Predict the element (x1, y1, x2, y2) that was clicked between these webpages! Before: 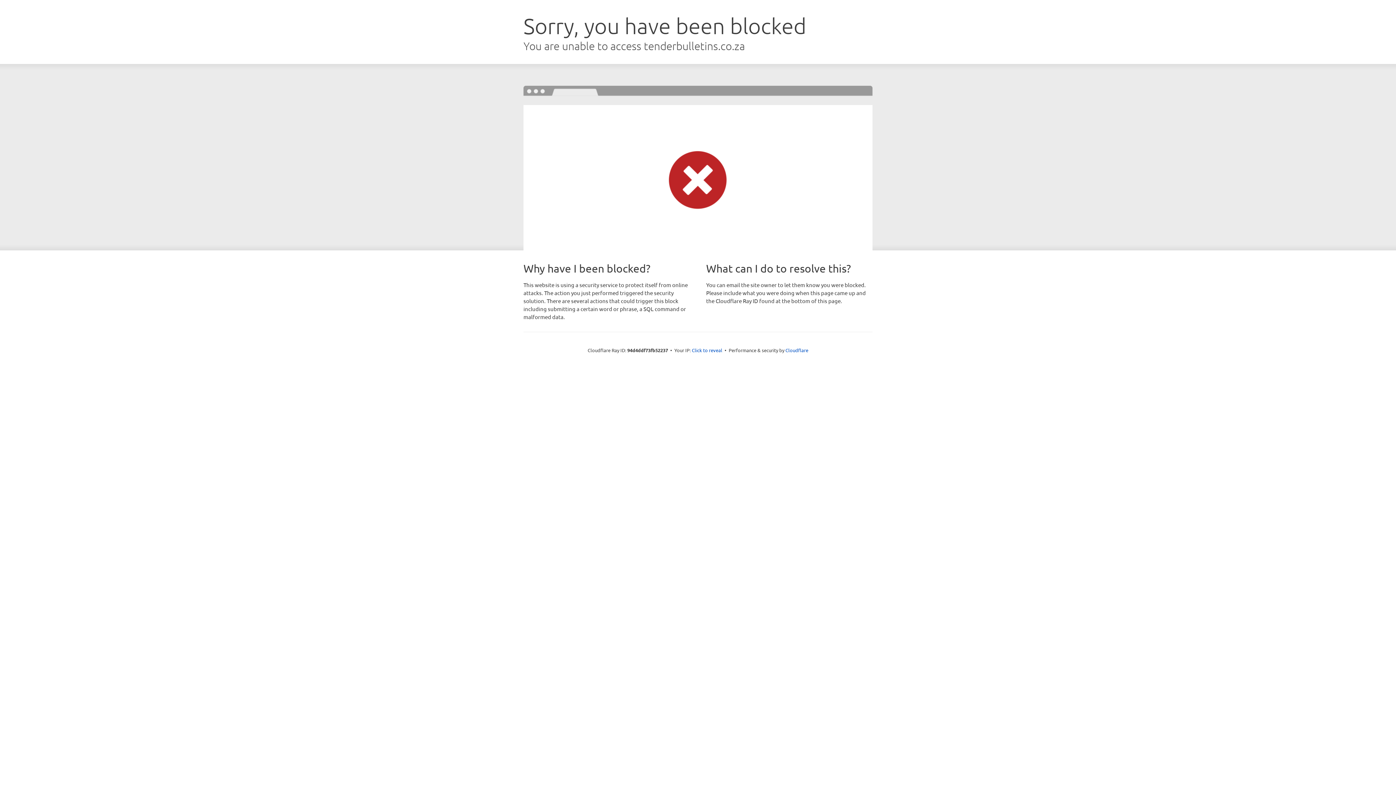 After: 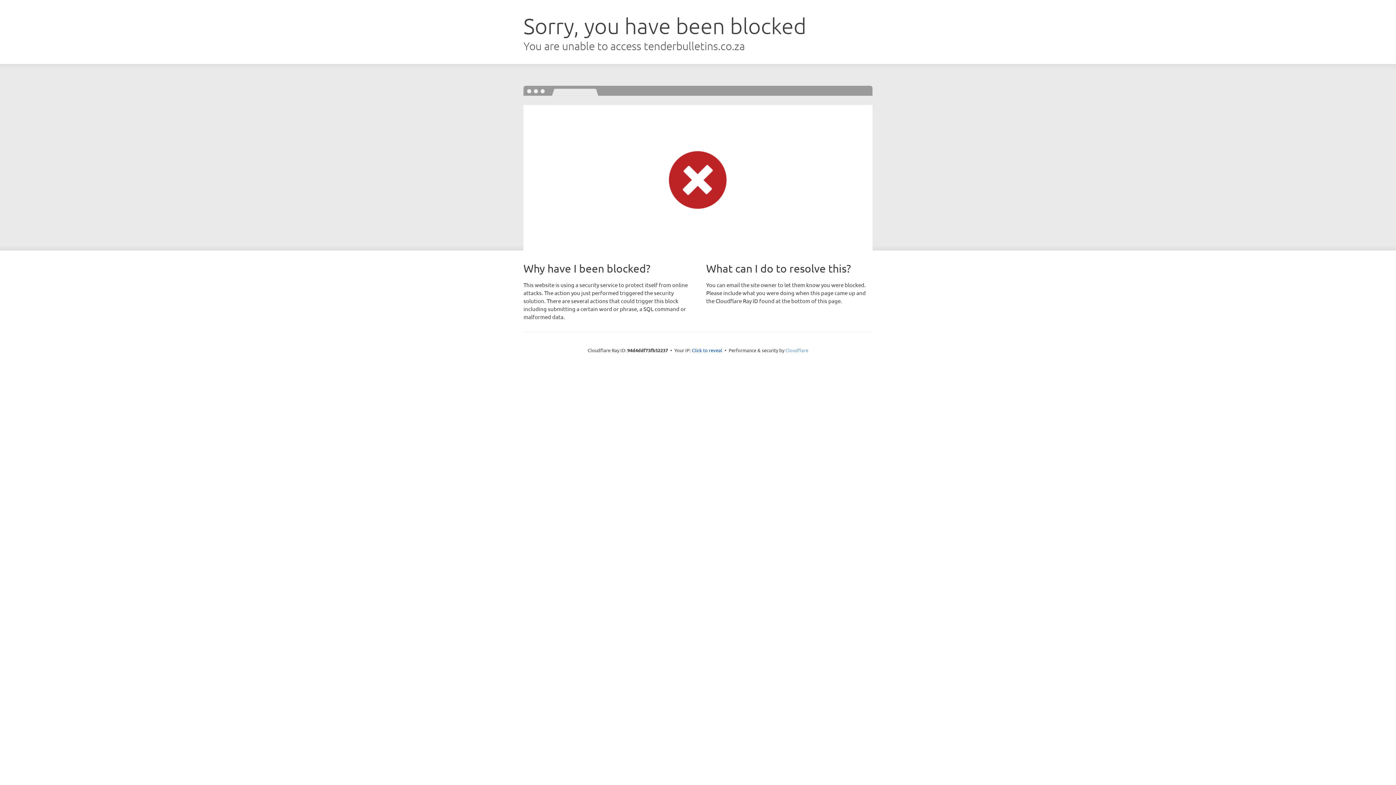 Action: bbox: (785, 347, 808, 353) label: Cloudflare